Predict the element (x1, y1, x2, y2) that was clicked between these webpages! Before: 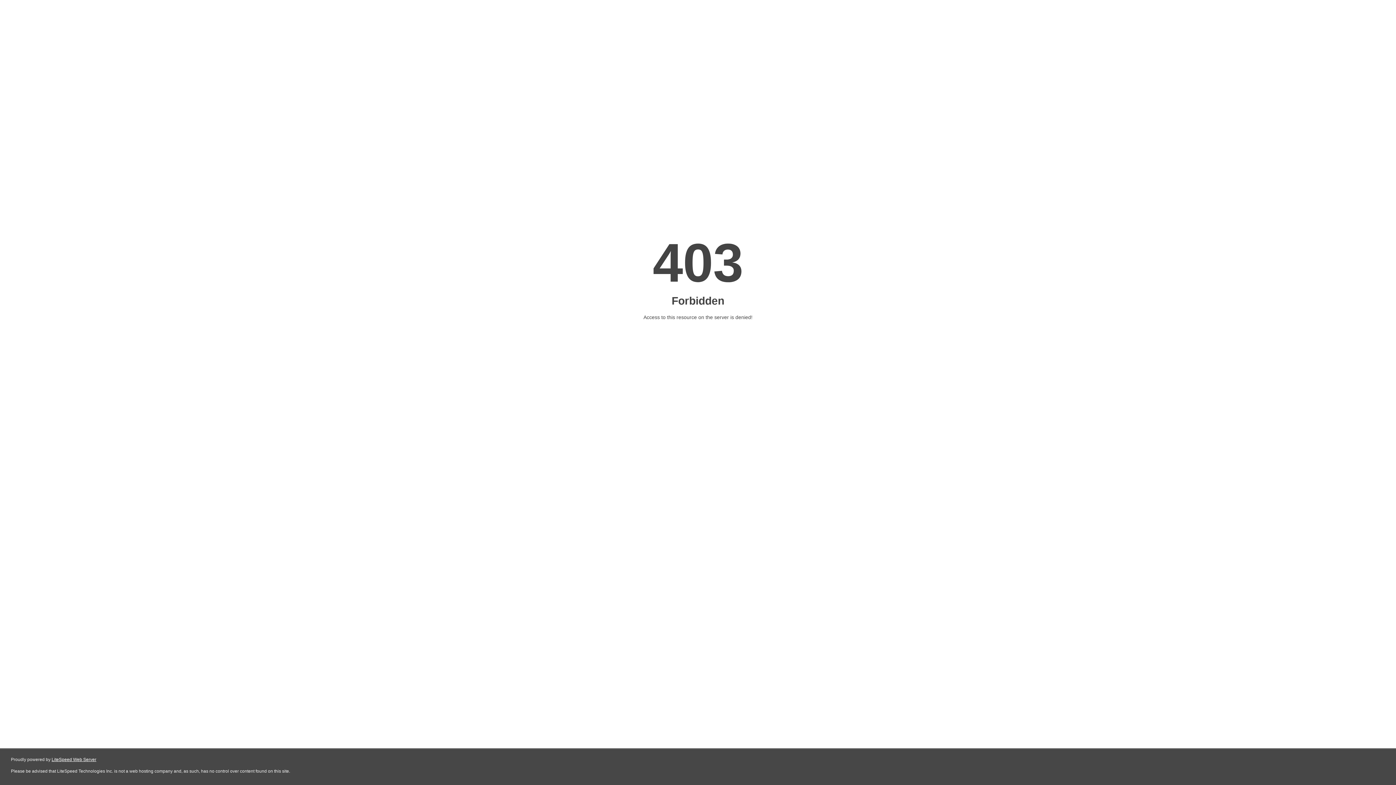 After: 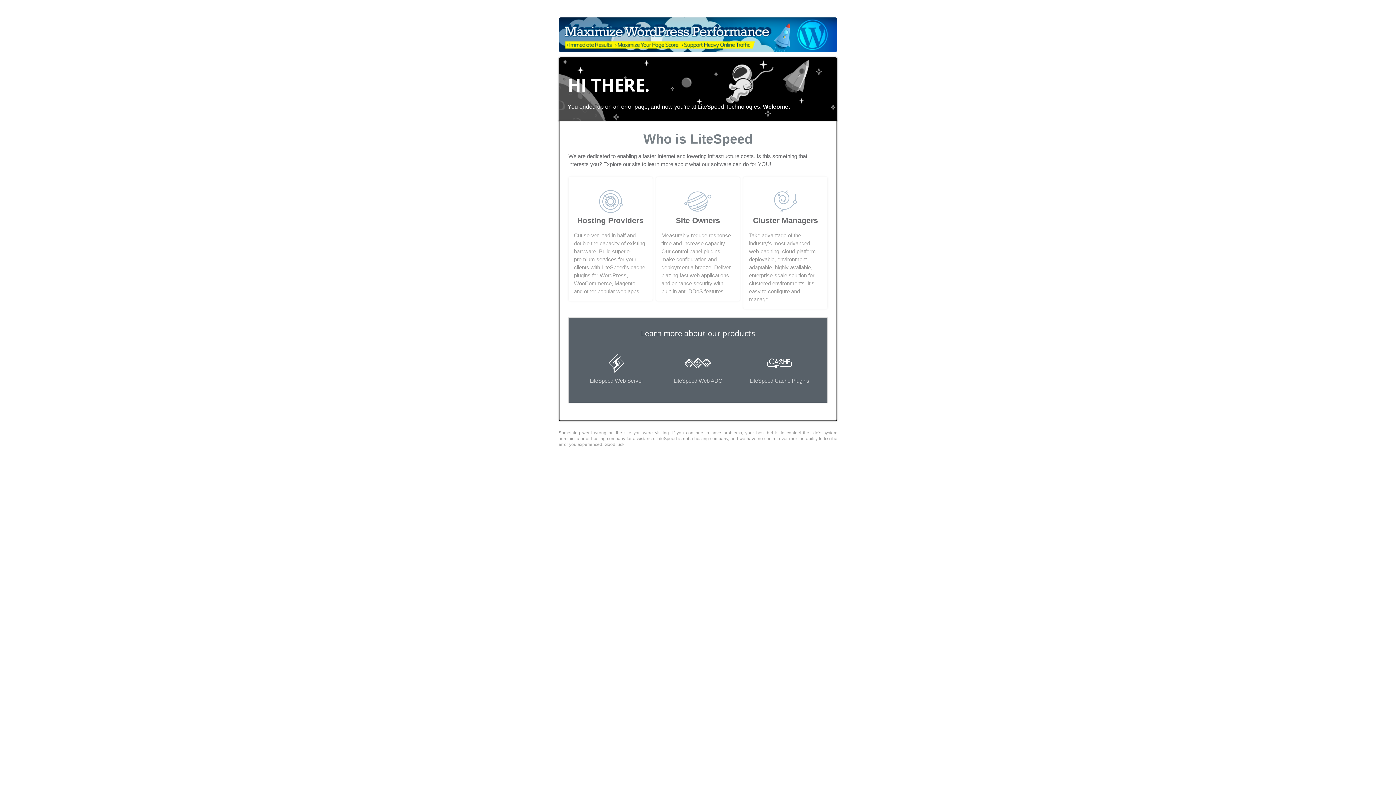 Action: bbox: (51, 757, 96, 762) label: LiteSpeed Web Server